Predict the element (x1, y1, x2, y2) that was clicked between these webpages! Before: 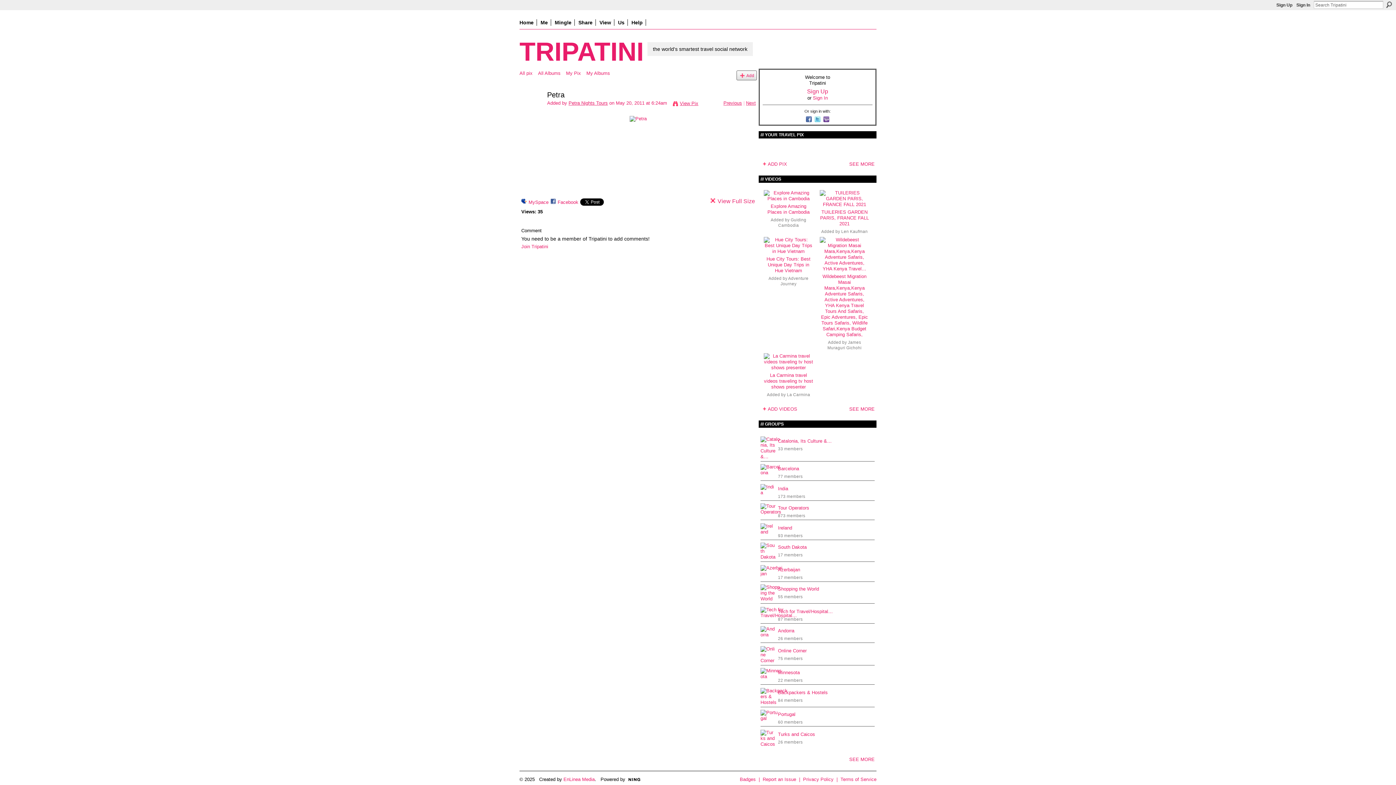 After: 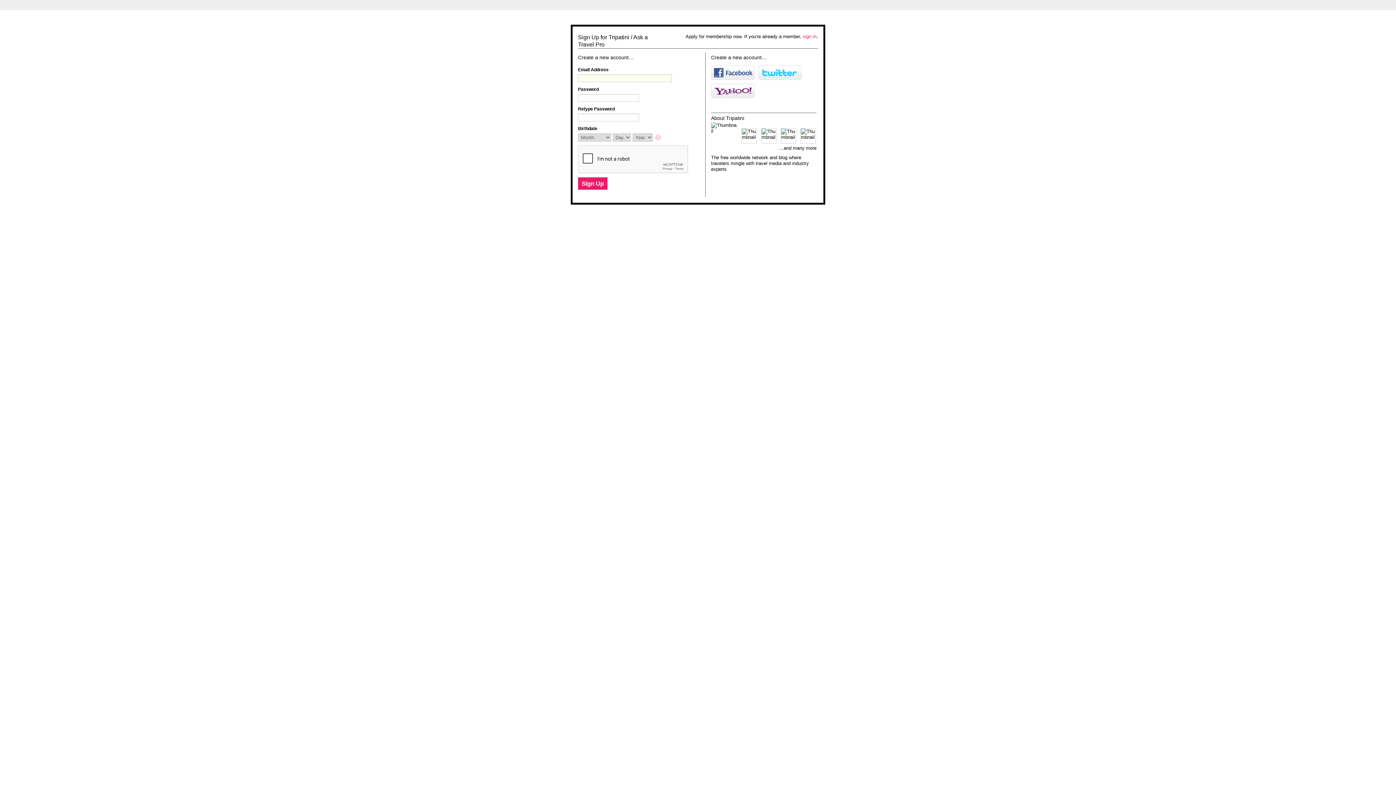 Action: bbox: (760, 161, 787, 166) label: ADD PIX